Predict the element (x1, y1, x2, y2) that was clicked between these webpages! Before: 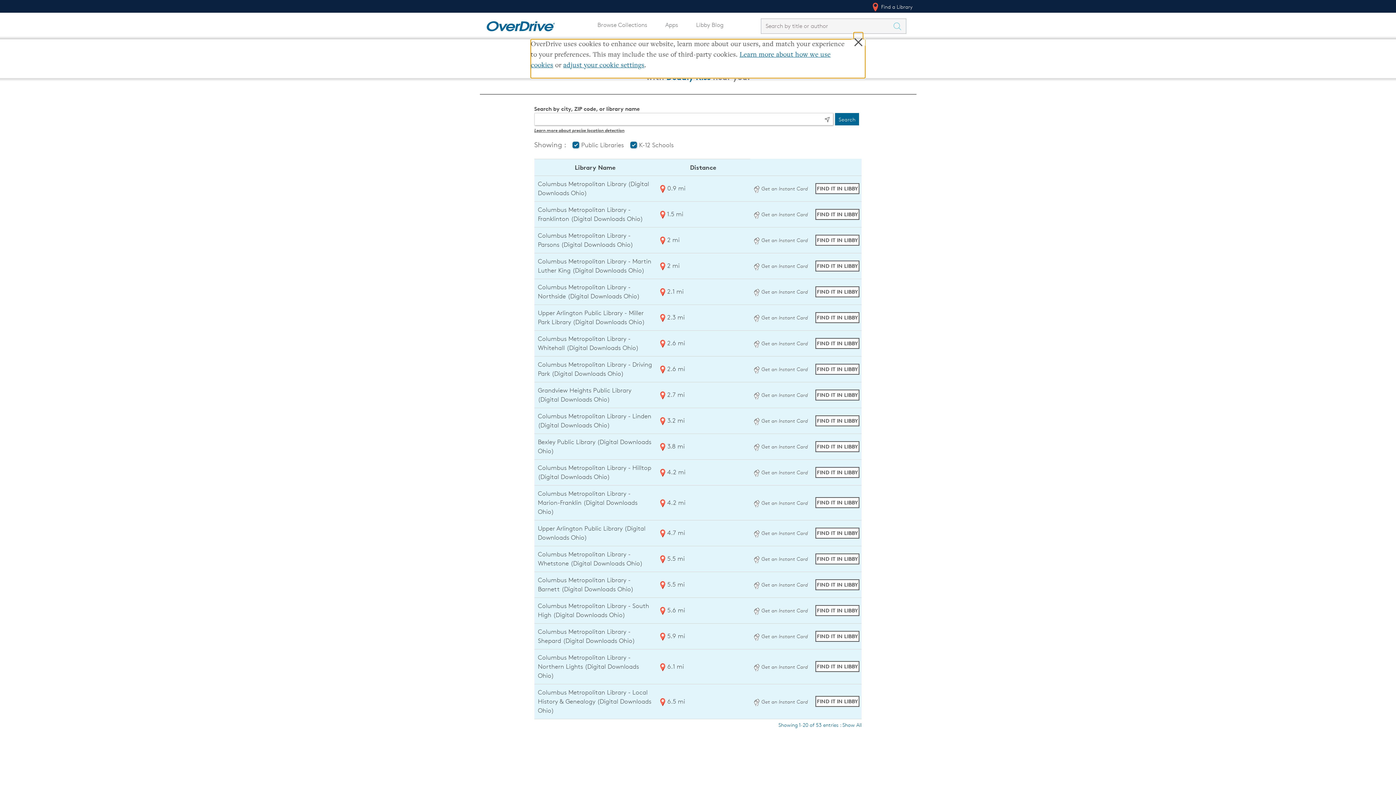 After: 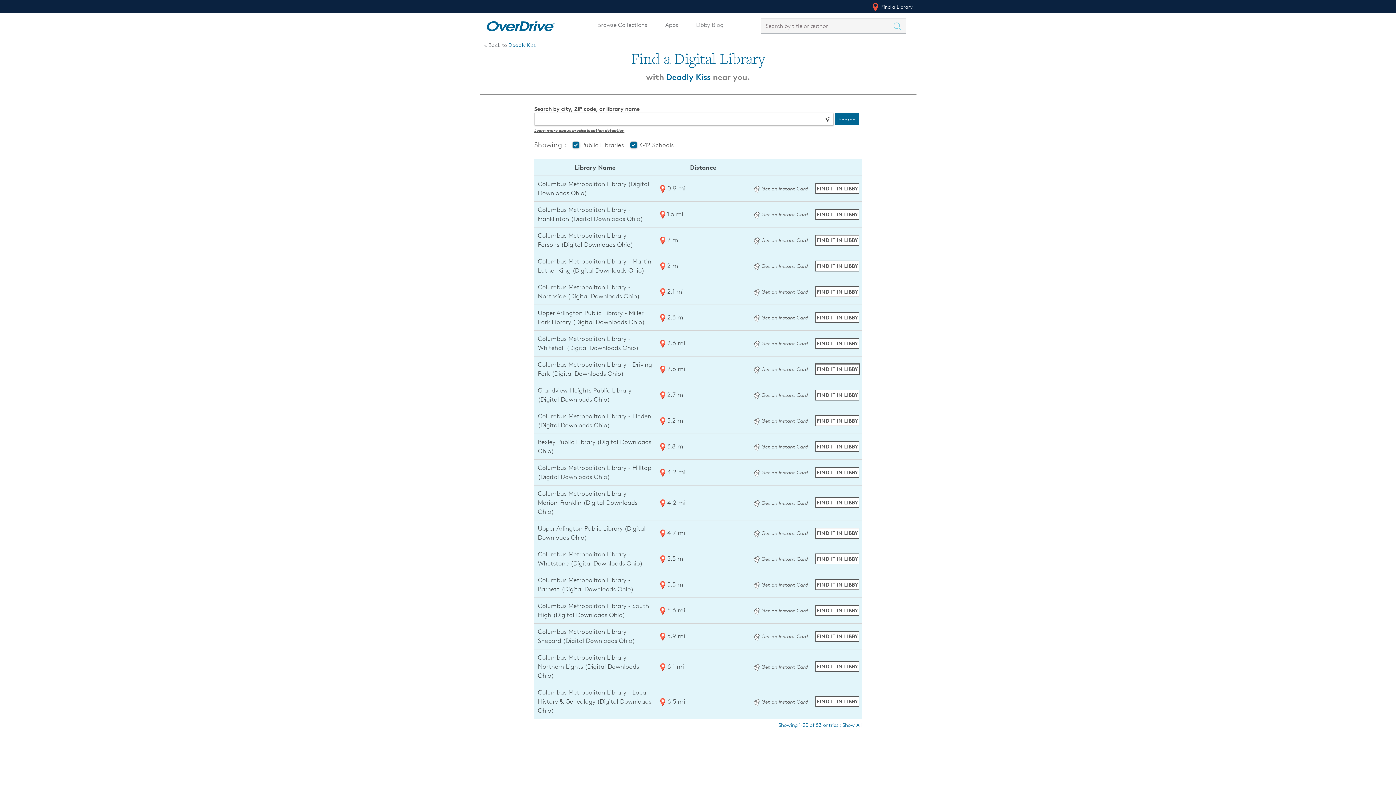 Action: bbox: (815, 364, 859, 374) label: Find Deadly Kiss in Libby at Columbus Metropolitan Library - Driving Park (Digital Downloads Ohio)